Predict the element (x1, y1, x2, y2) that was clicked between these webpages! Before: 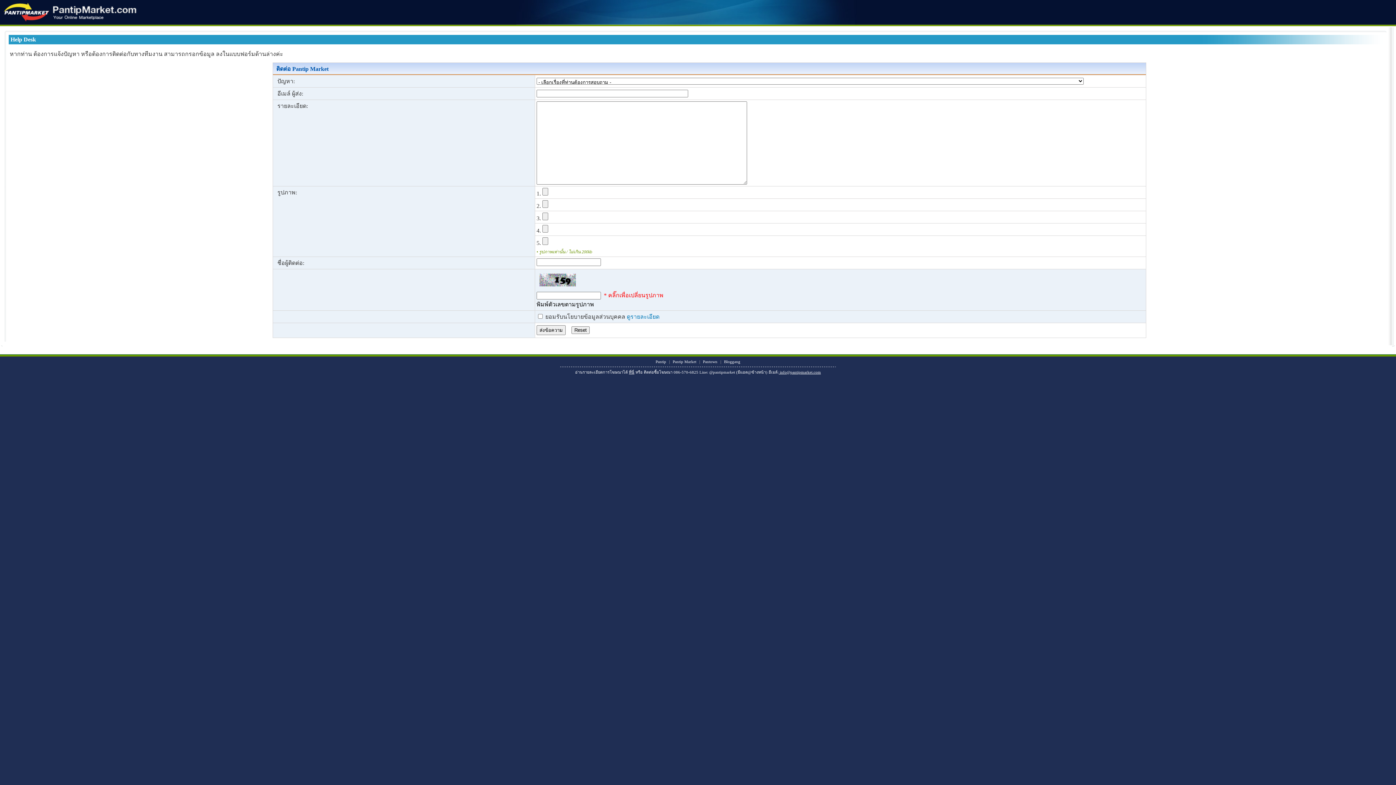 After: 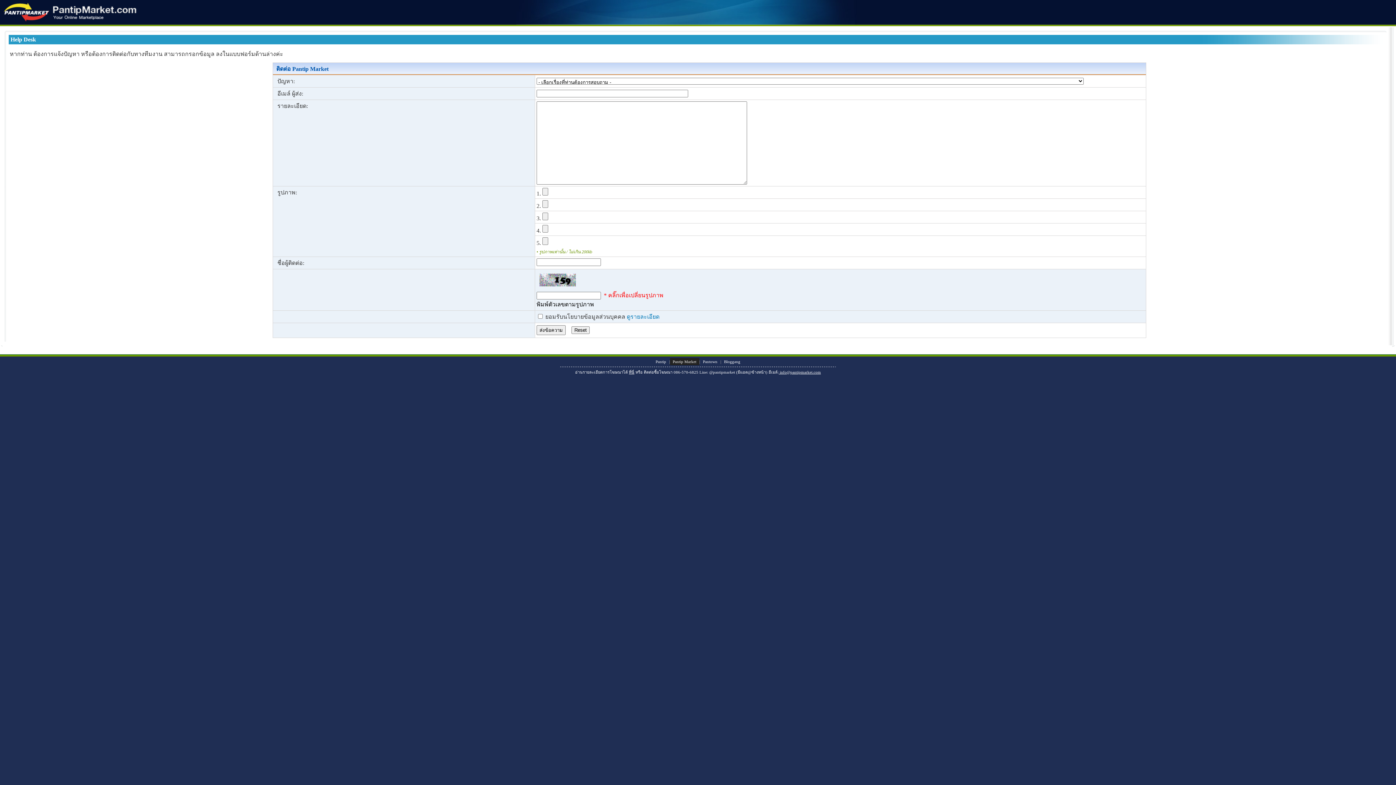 Action: bbox: (670, 358, 699, 365) label: Pantip Market